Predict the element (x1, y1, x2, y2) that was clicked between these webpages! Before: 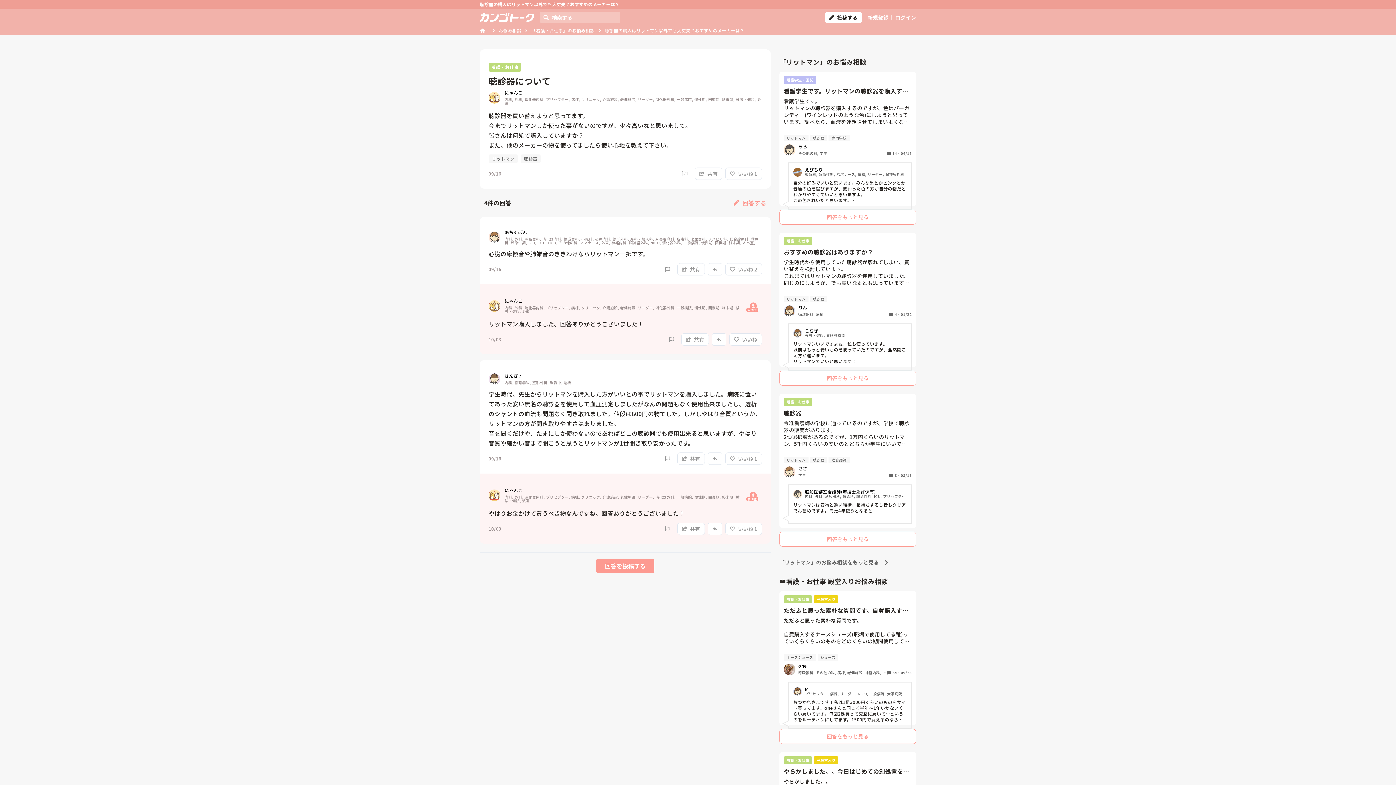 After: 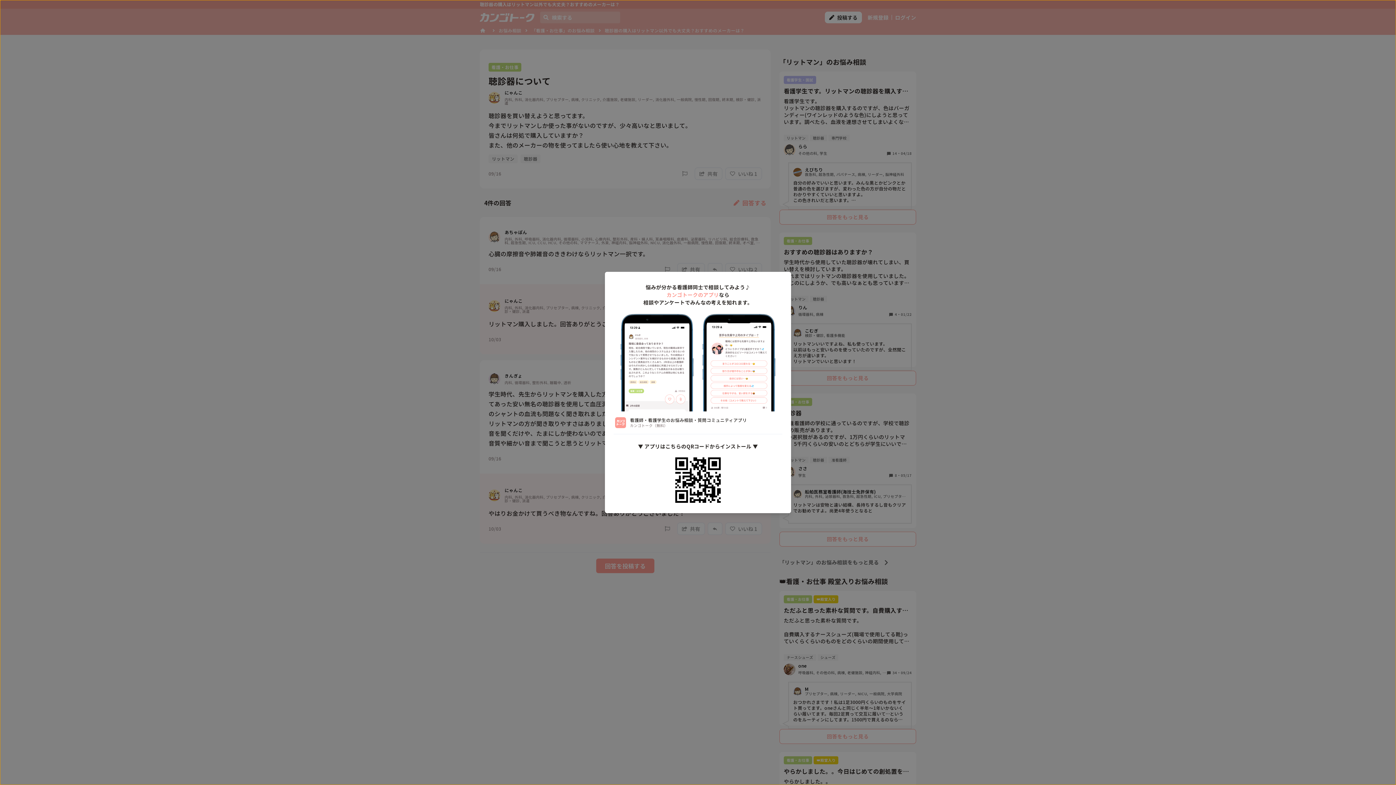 Action: label: Report bbox: (664, 333, 678, 345)